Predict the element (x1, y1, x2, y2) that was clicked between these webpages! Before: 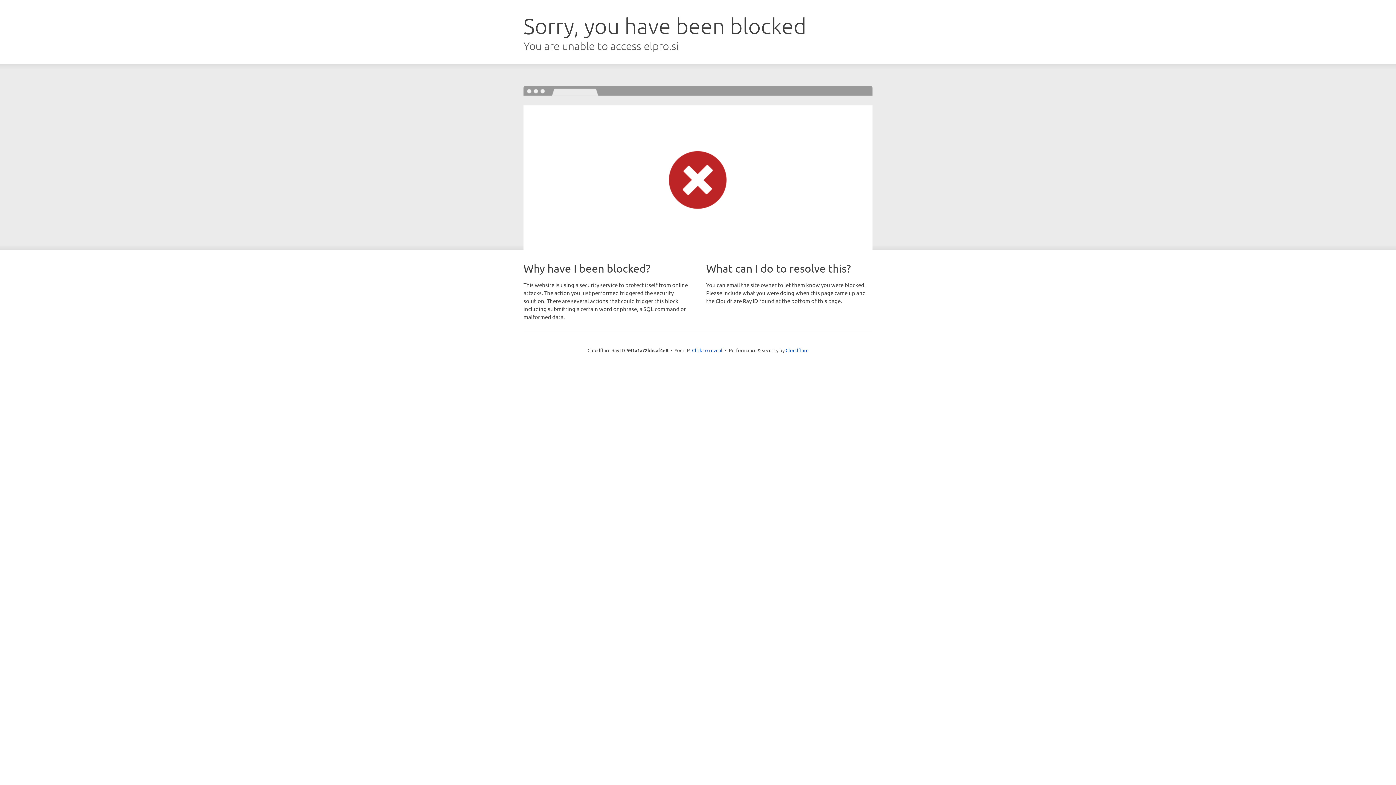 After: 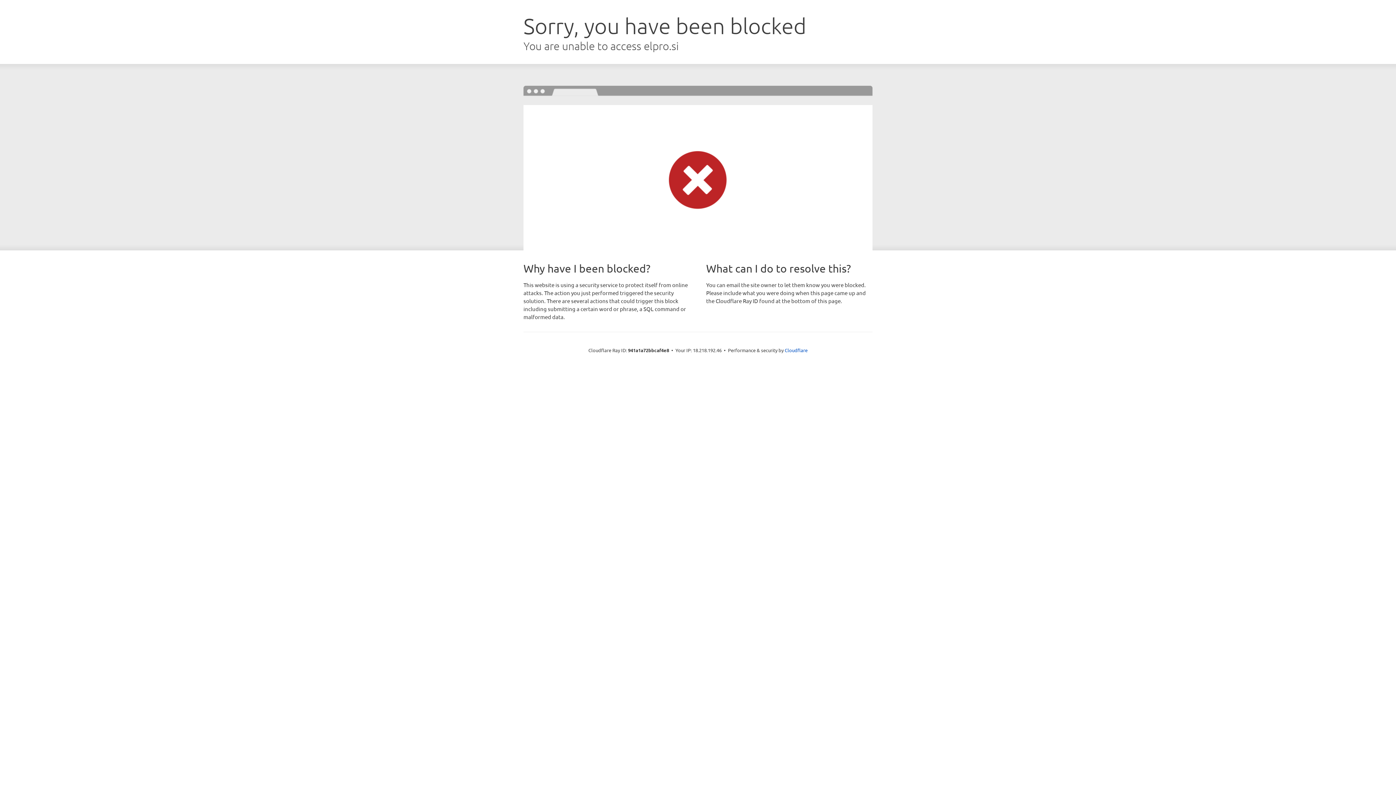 Action: label: Click to reveal bbox: (692, 346, 722, 353)